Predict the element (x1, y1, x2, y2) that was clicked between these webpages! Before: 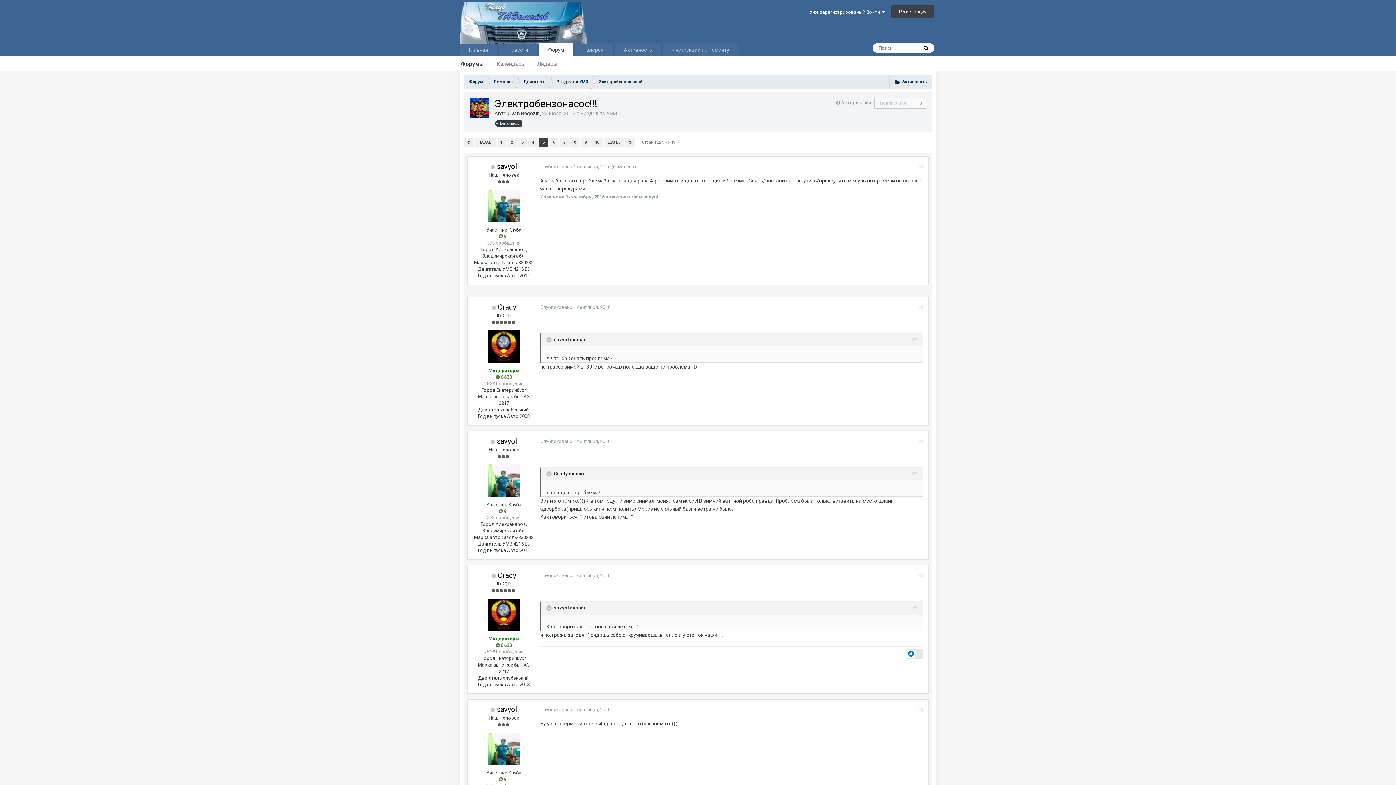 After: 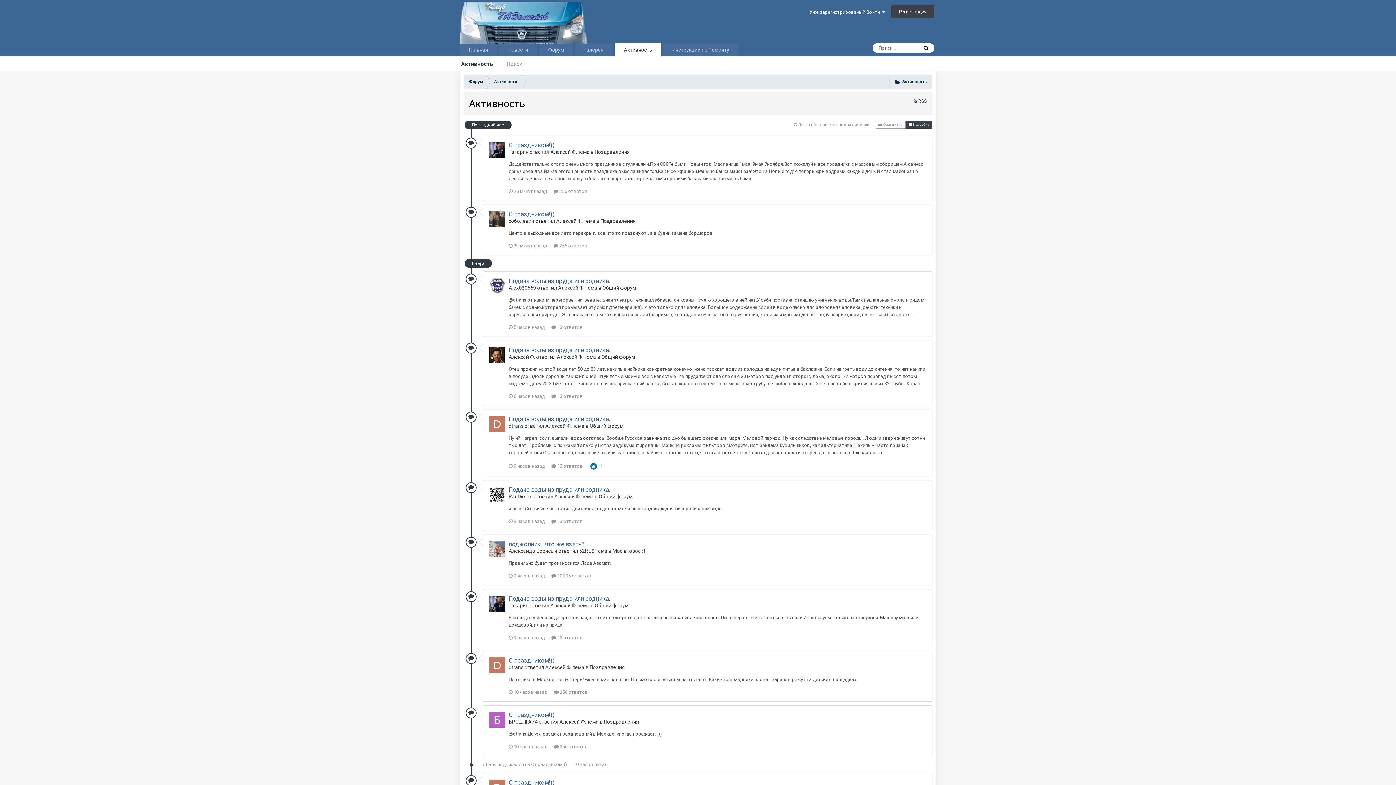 Action: label:  Активность bbox: (889, 74, 932, 88)